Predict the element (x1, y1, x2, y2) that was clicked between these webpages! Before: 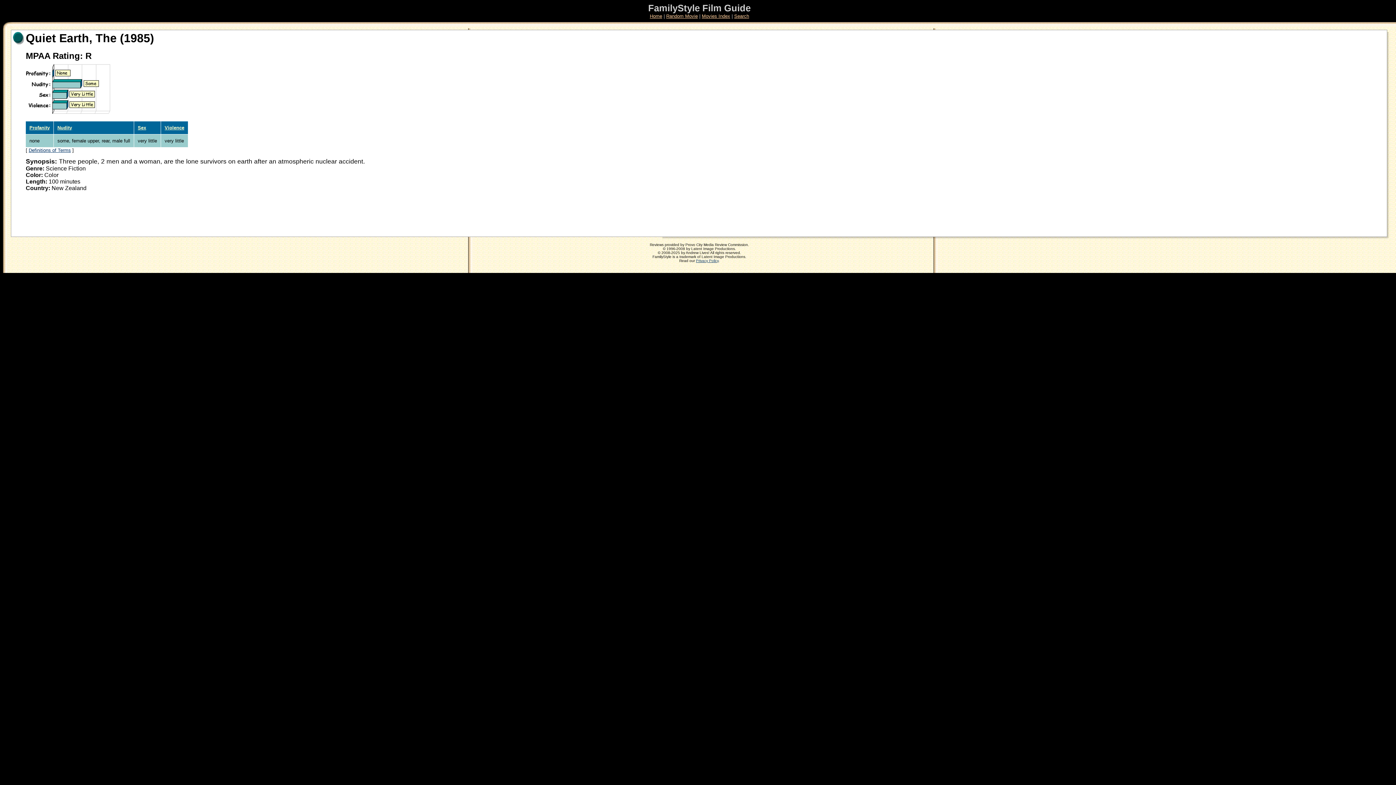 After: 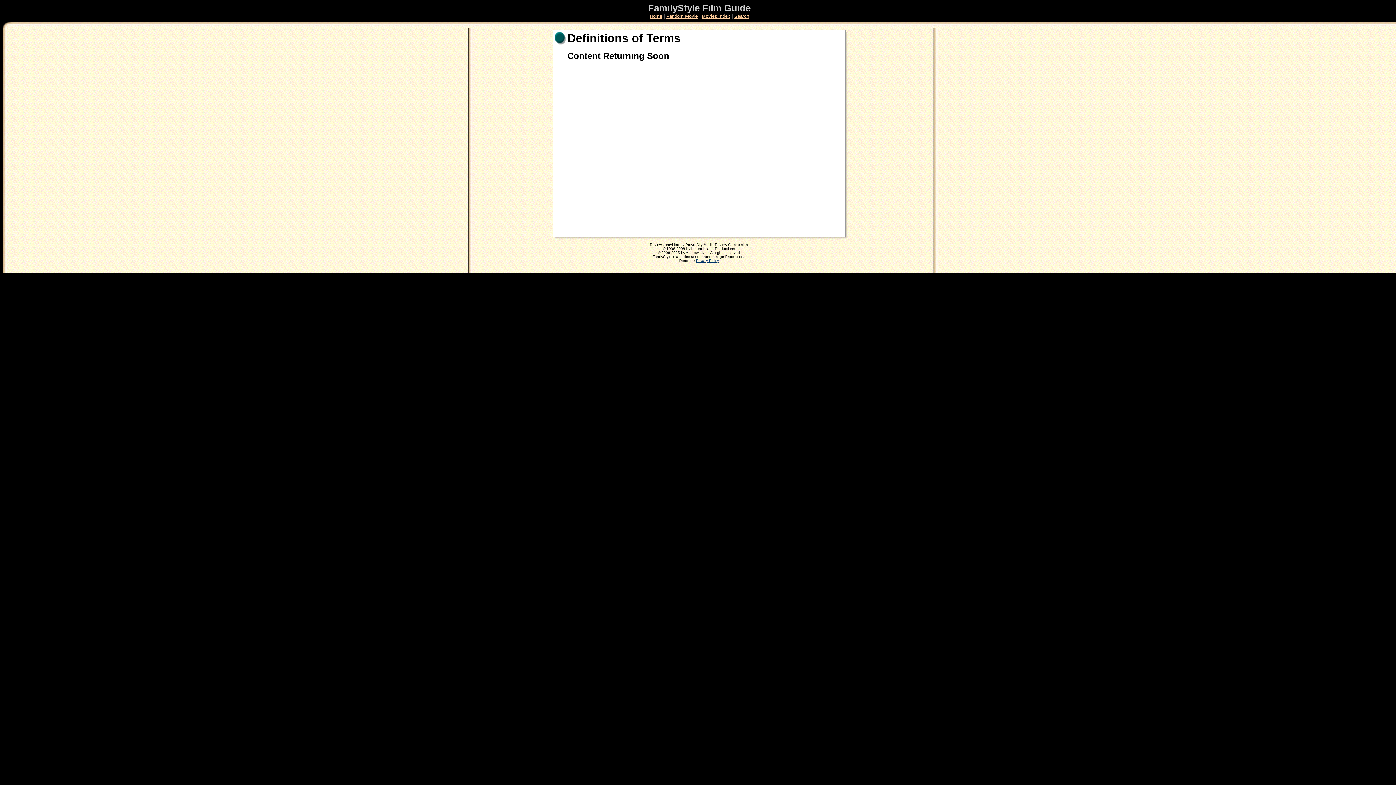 Action: label: Violence bbox: (164, 125, 184, 130)